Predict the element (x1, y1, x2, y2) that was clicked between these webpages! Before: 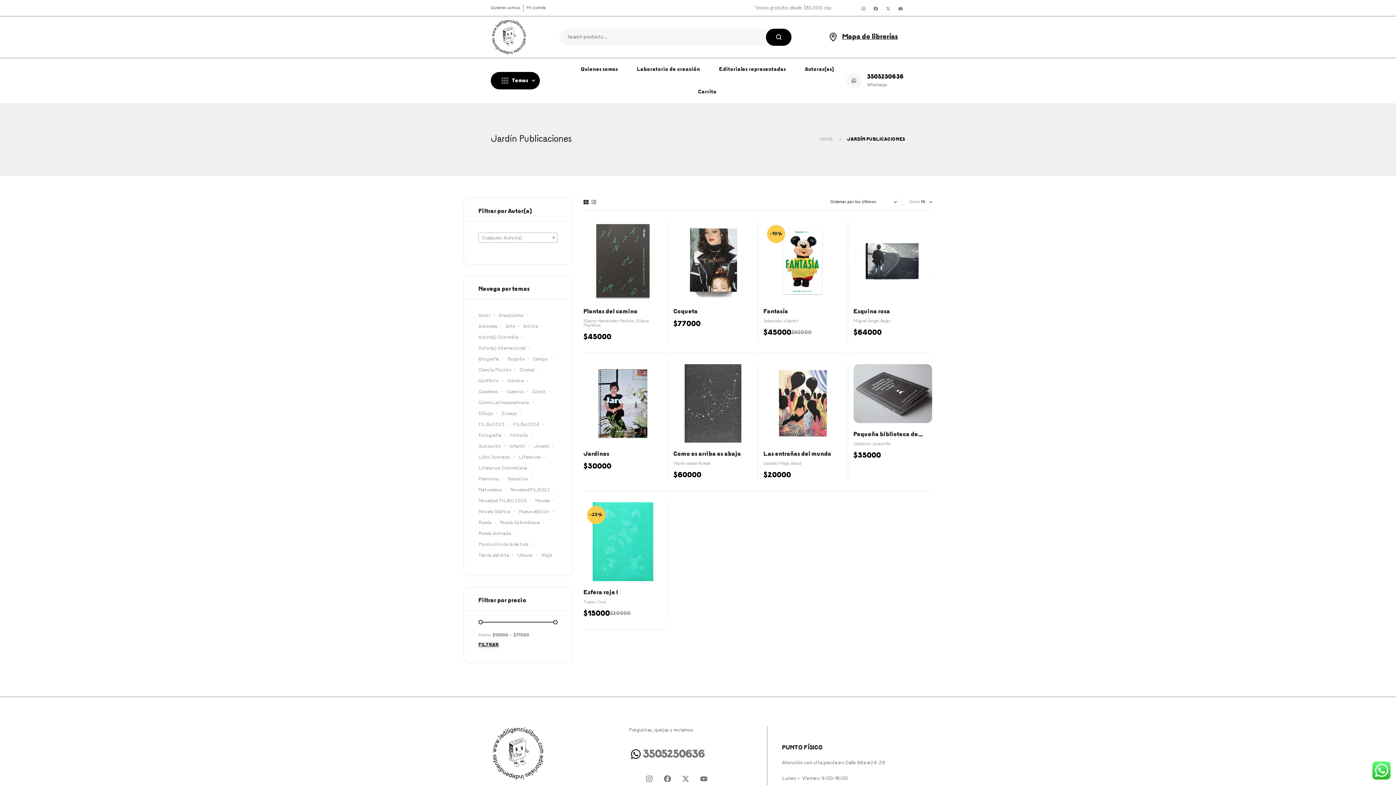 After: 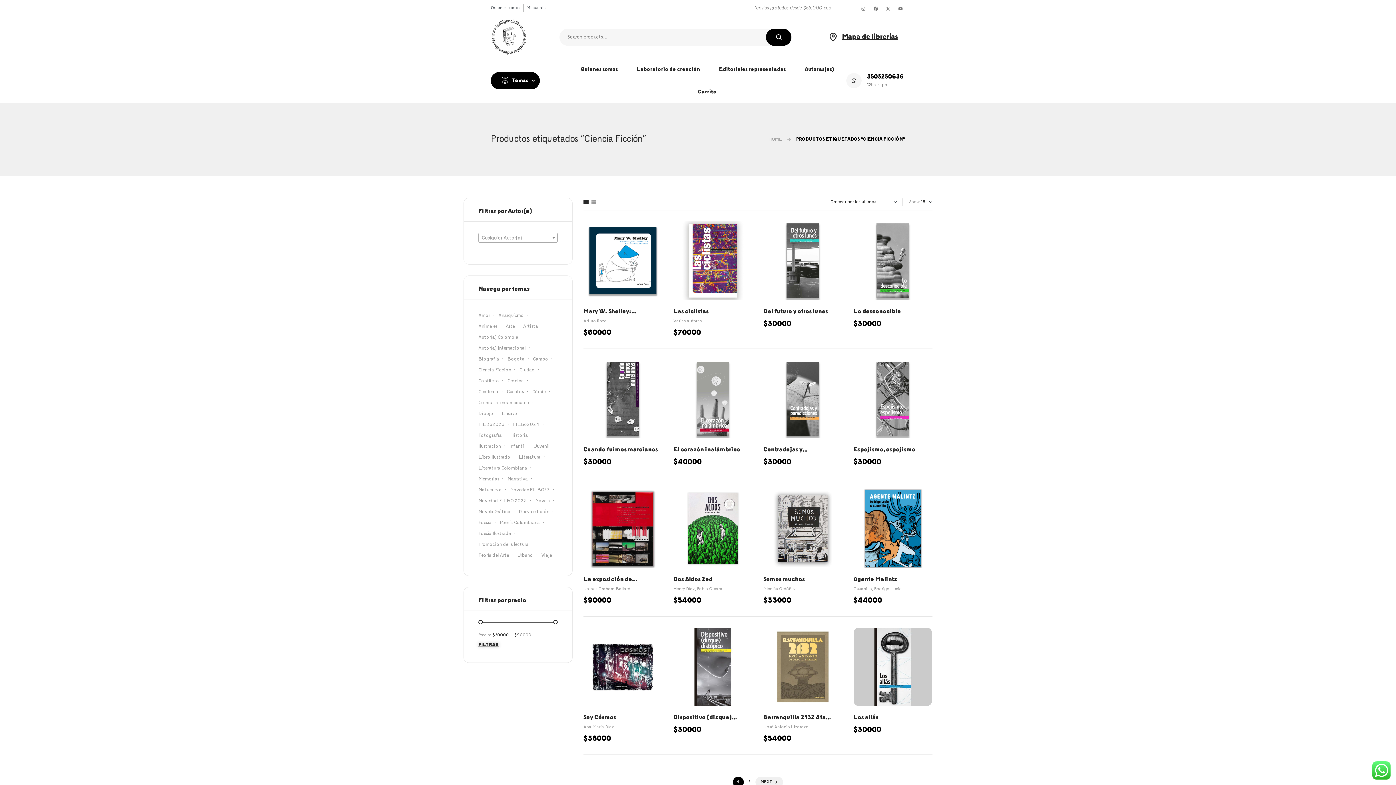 Action: label: Ciencia Ficción (19 elementos) bbox: (478, 365, 518, 376)